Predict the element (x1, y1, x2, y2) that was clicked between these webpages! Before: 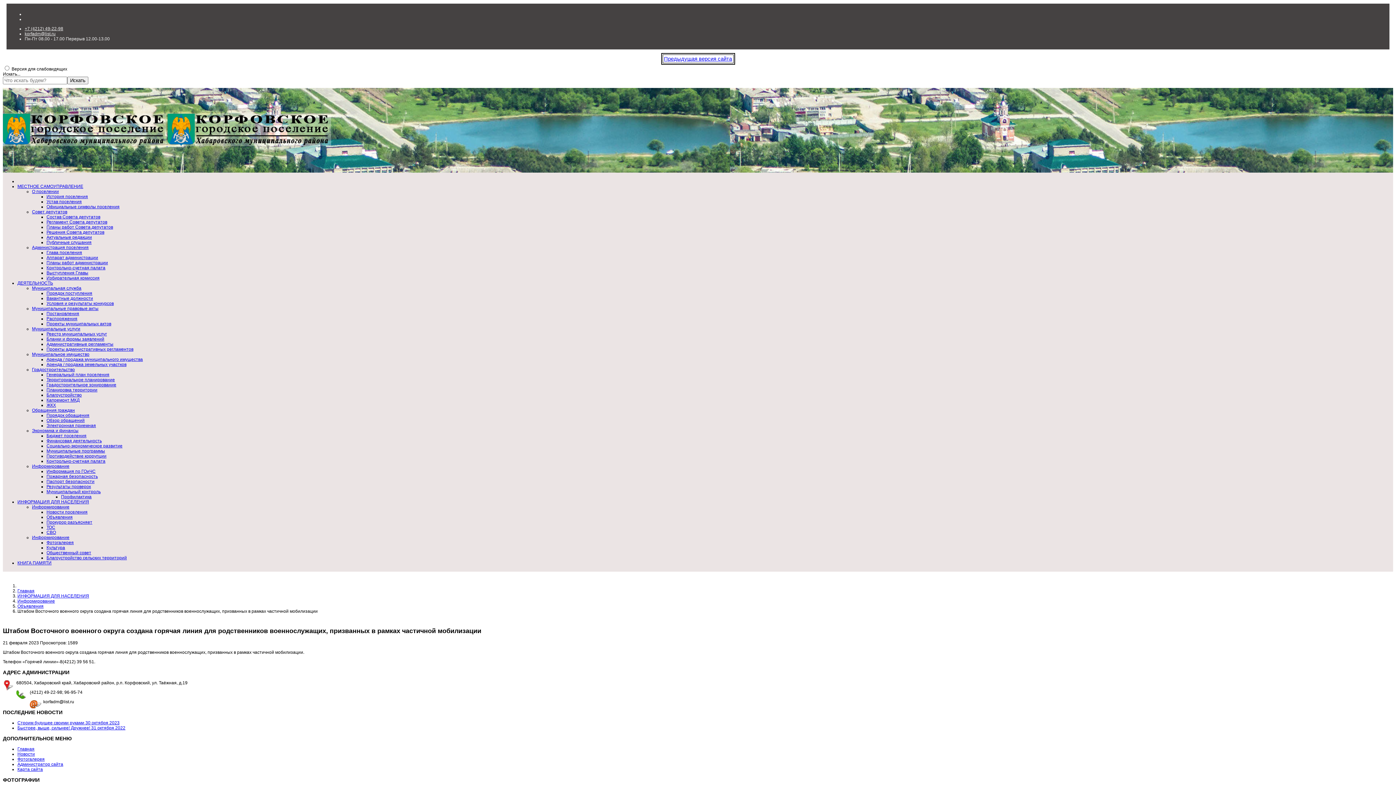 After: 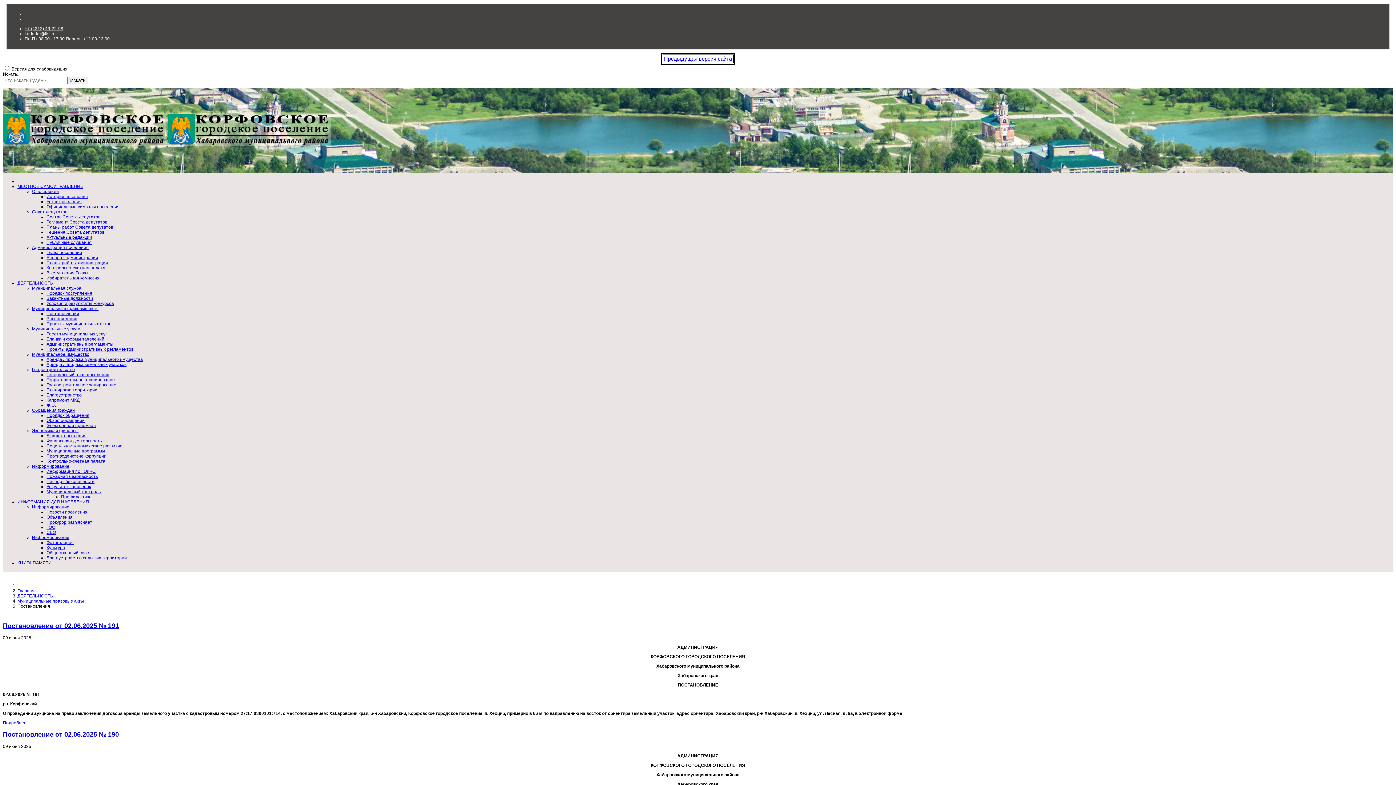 Action: bbox: (46, 311, 79, 316) label: Постановления